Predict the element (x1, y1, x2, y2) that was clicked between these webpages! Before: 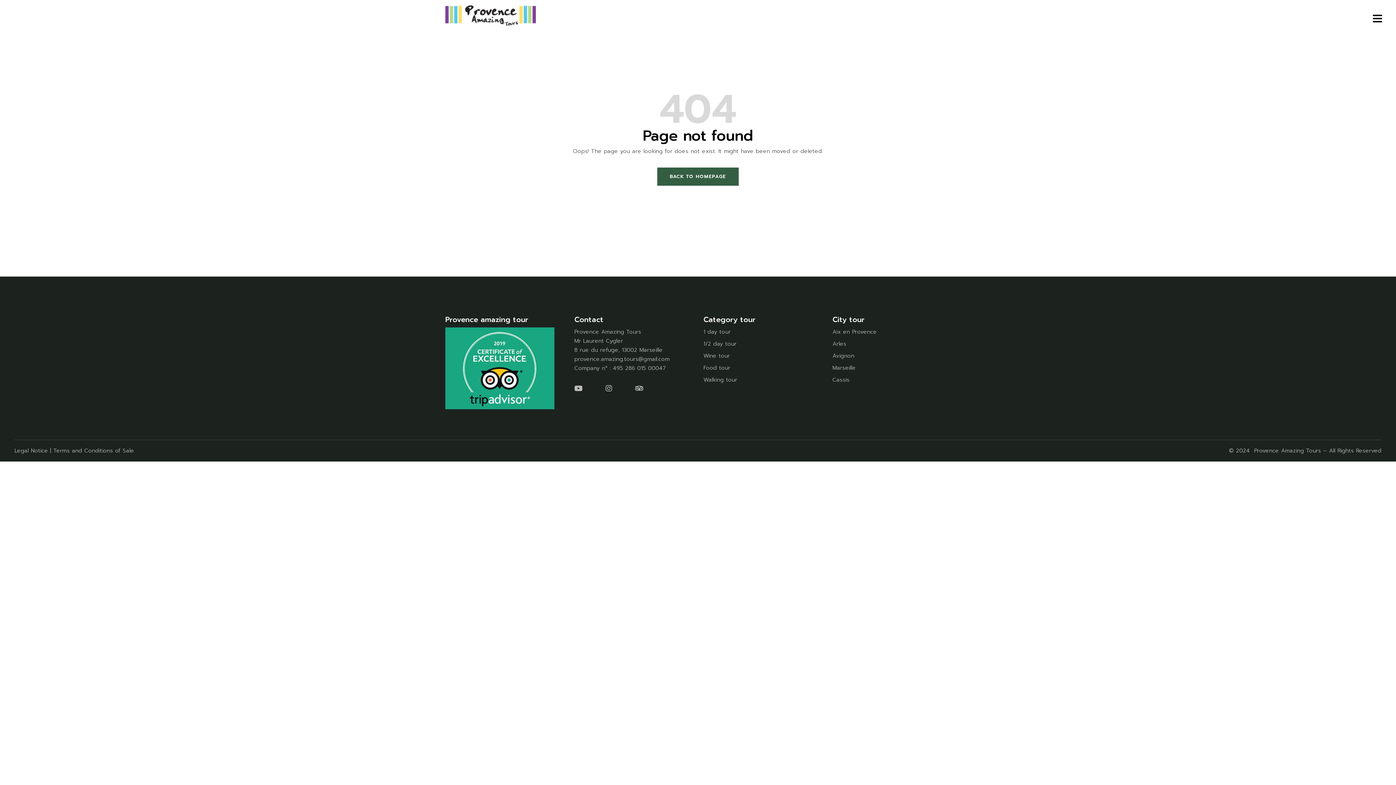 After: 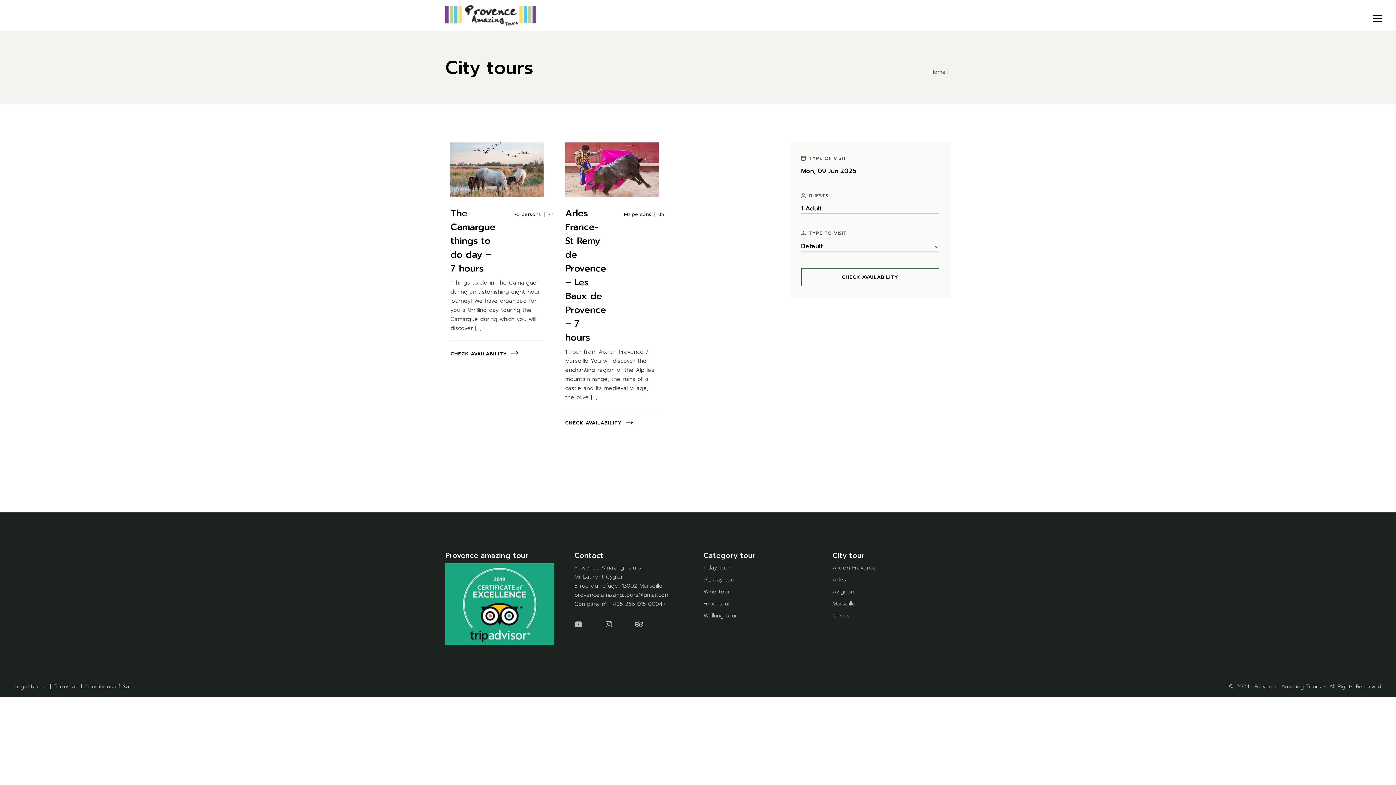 Action: label: Arles bbox: (832, 340, 846, 348)